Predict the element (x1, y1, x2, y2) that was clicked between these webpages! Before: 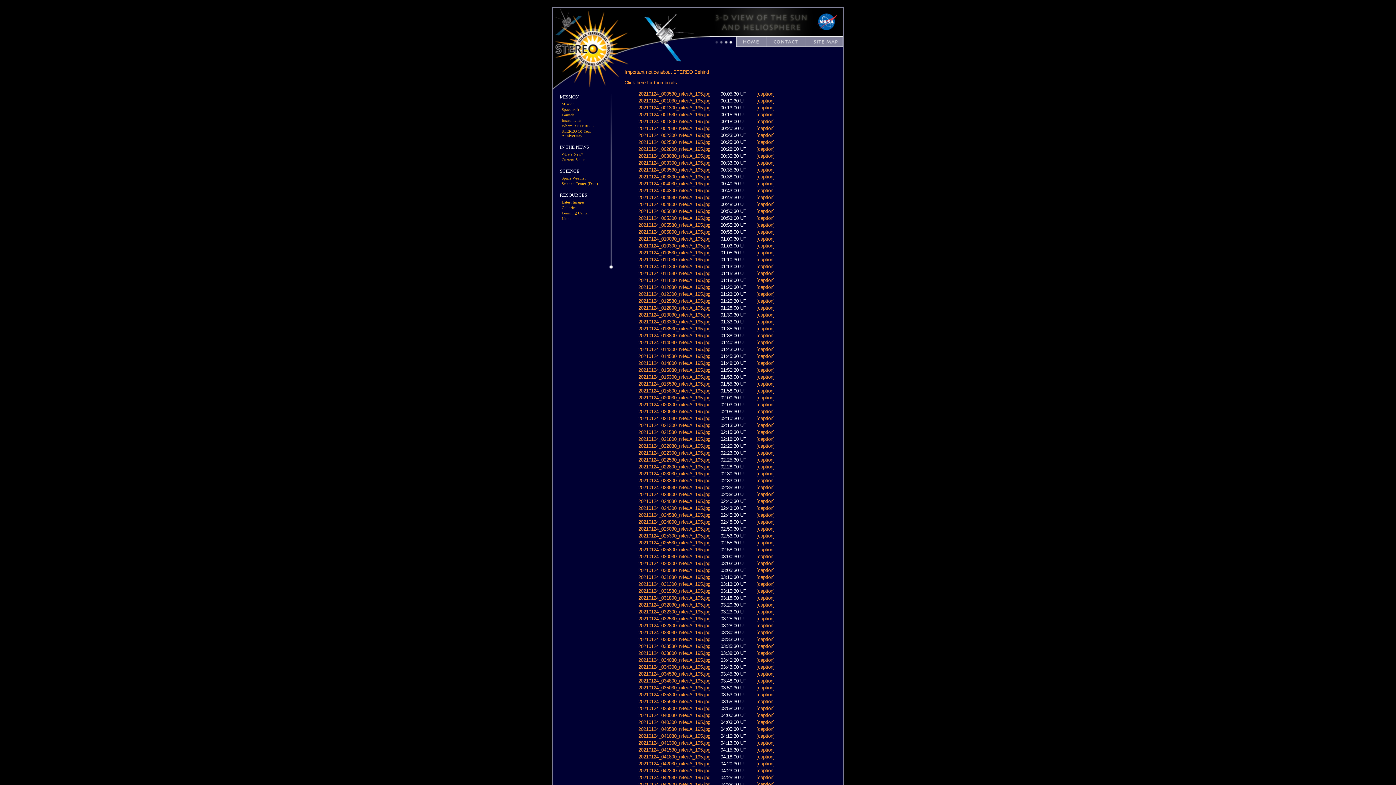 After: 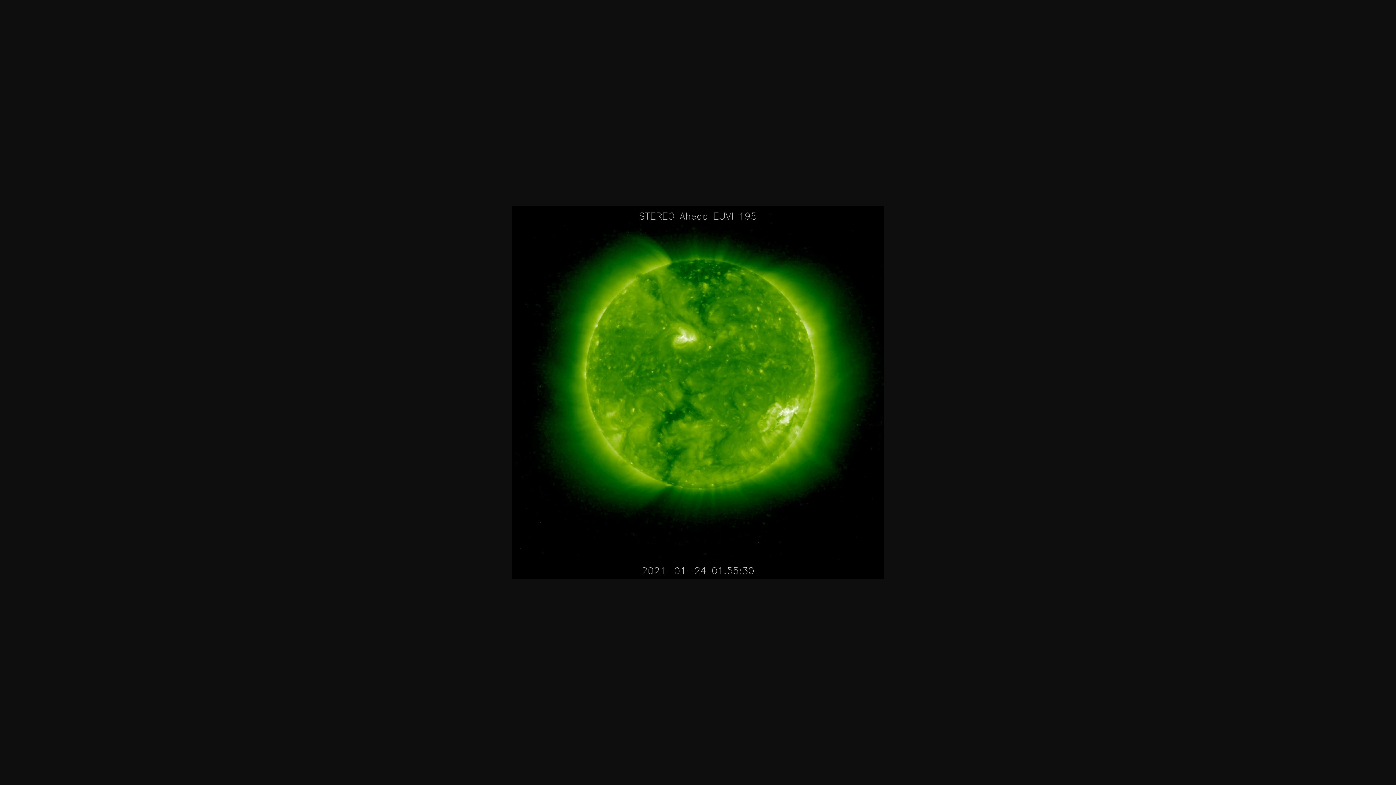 Action: bbox: (638, 381, 710, 386) label: 20210124_015530_n4euA_195.jpg